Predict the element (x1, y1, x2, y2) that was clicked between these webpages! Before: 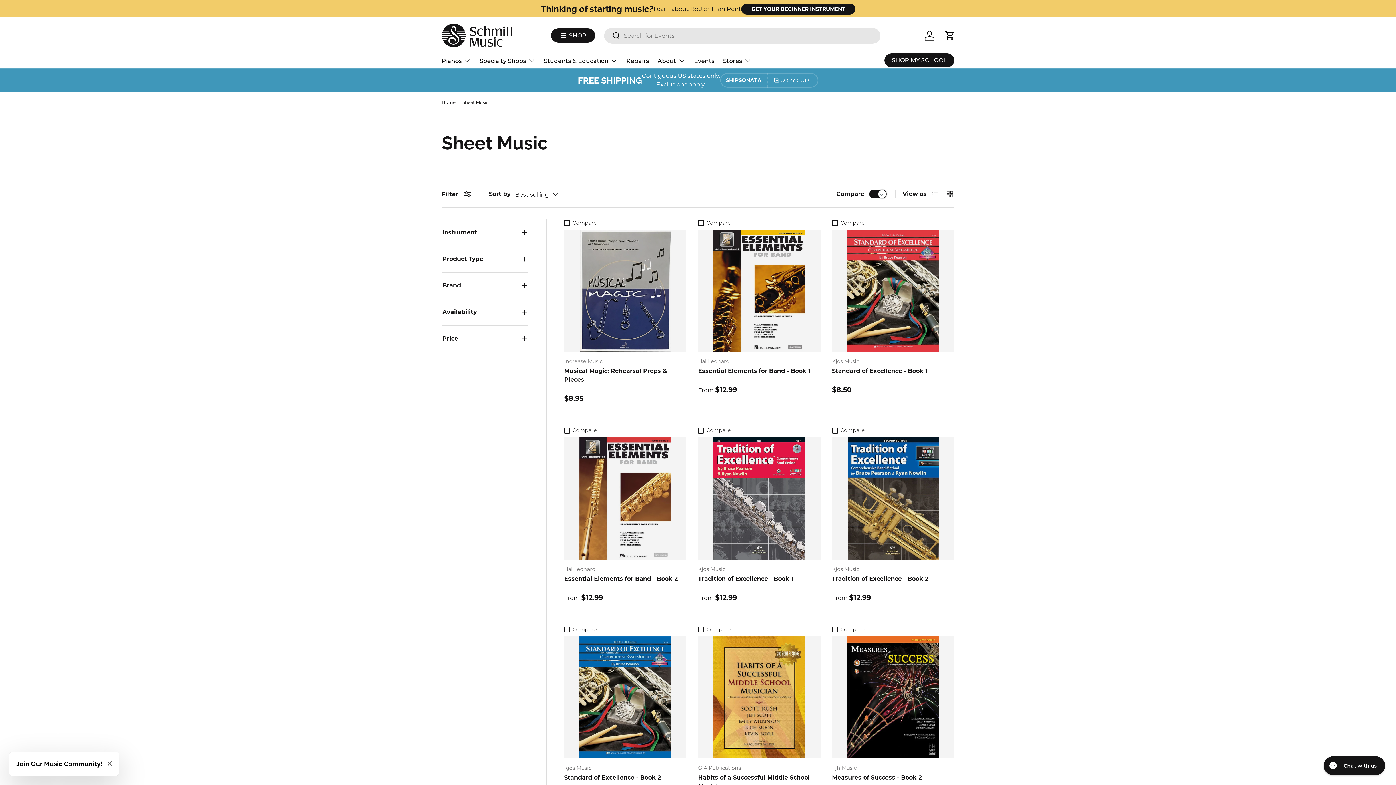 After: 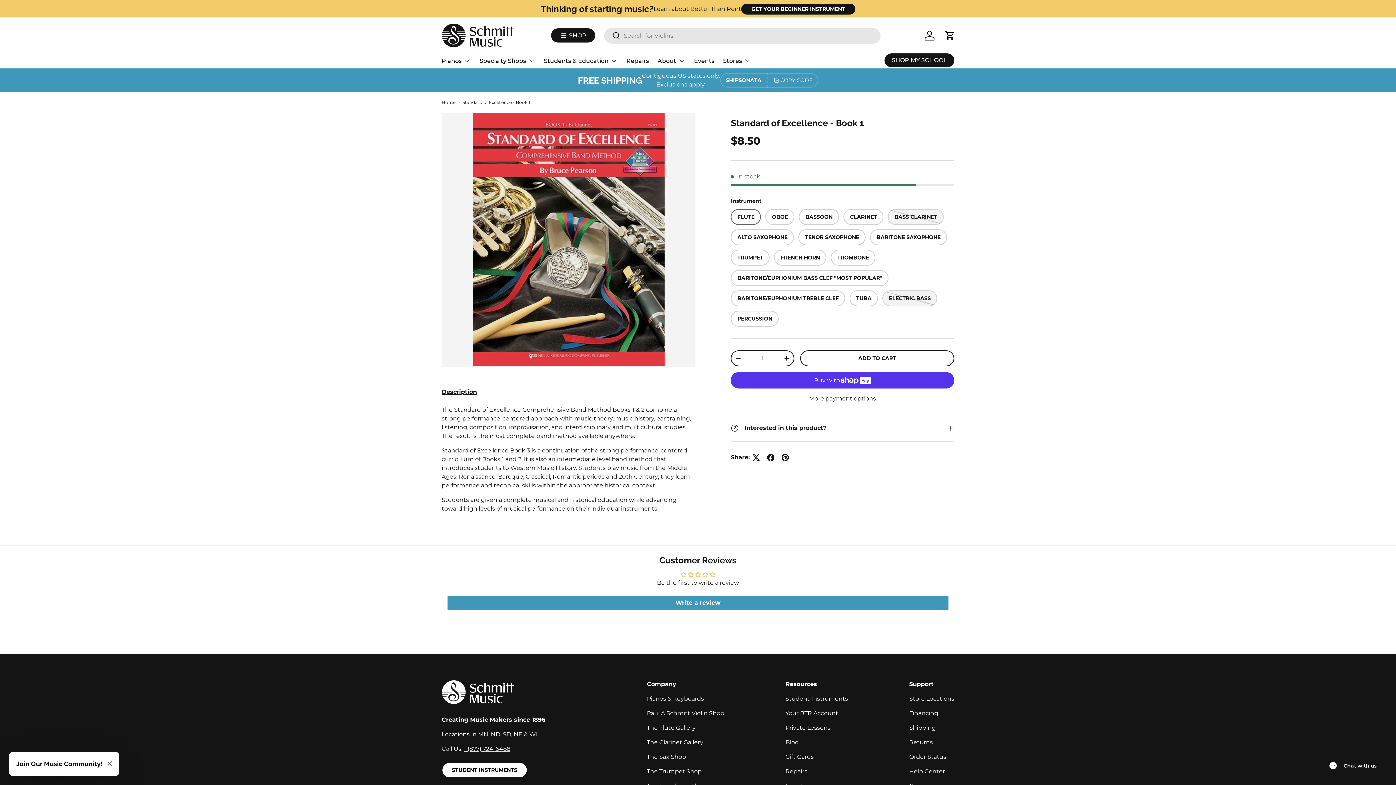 Action: label: Standard of Excellence - Book 1 bbox: (832, 229, 954, 352)